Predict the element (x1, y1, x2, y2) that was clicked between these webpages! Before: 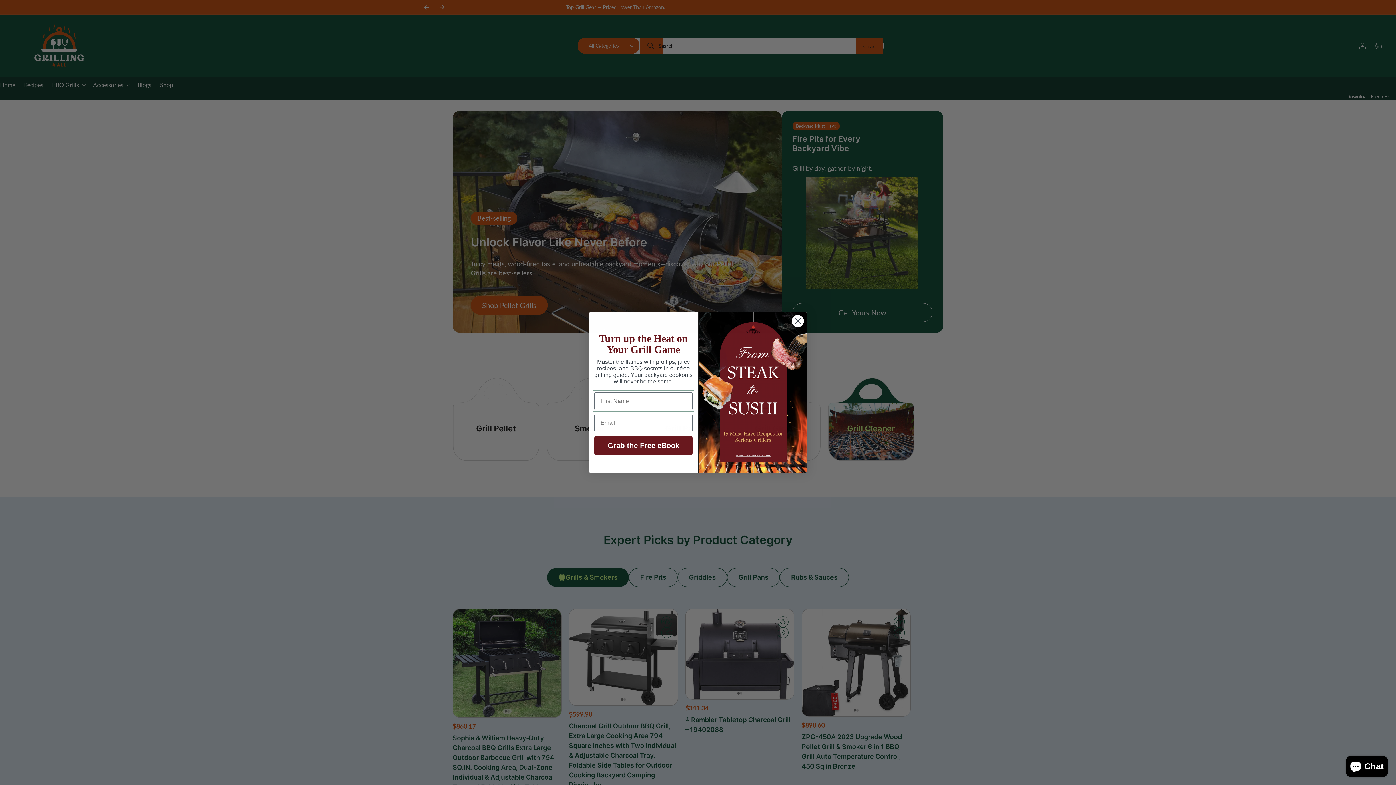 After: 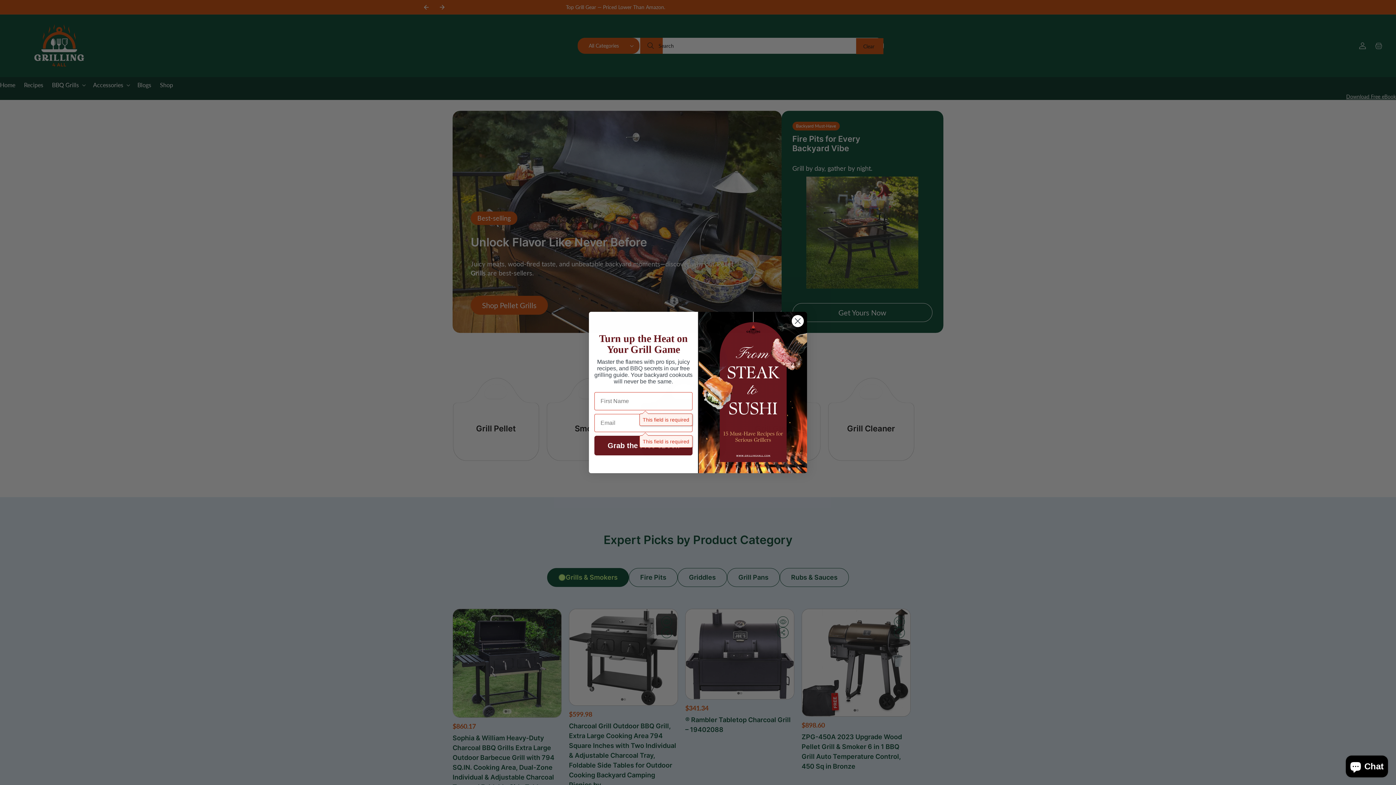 Action: bbox: (594, 436, 692, 455) label: Grab the Free eBook